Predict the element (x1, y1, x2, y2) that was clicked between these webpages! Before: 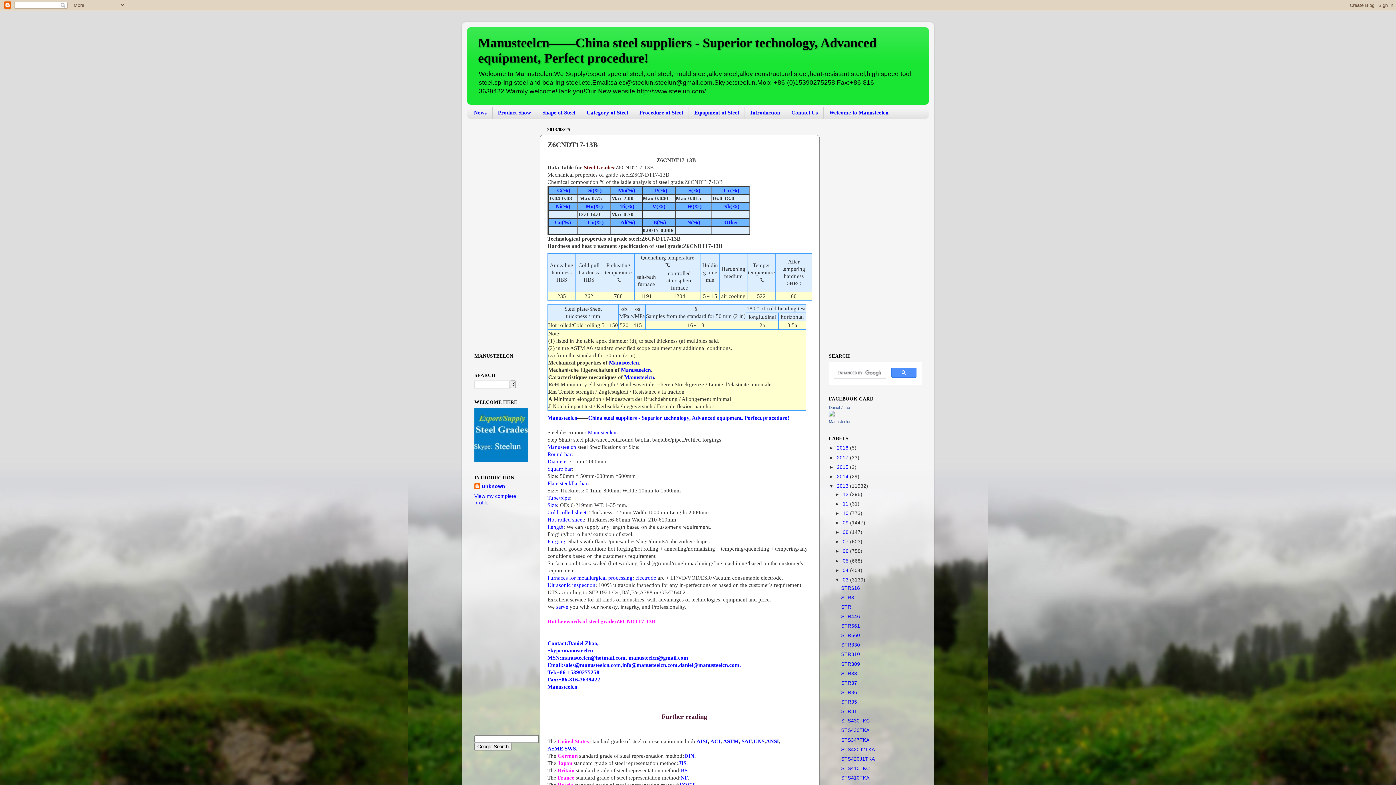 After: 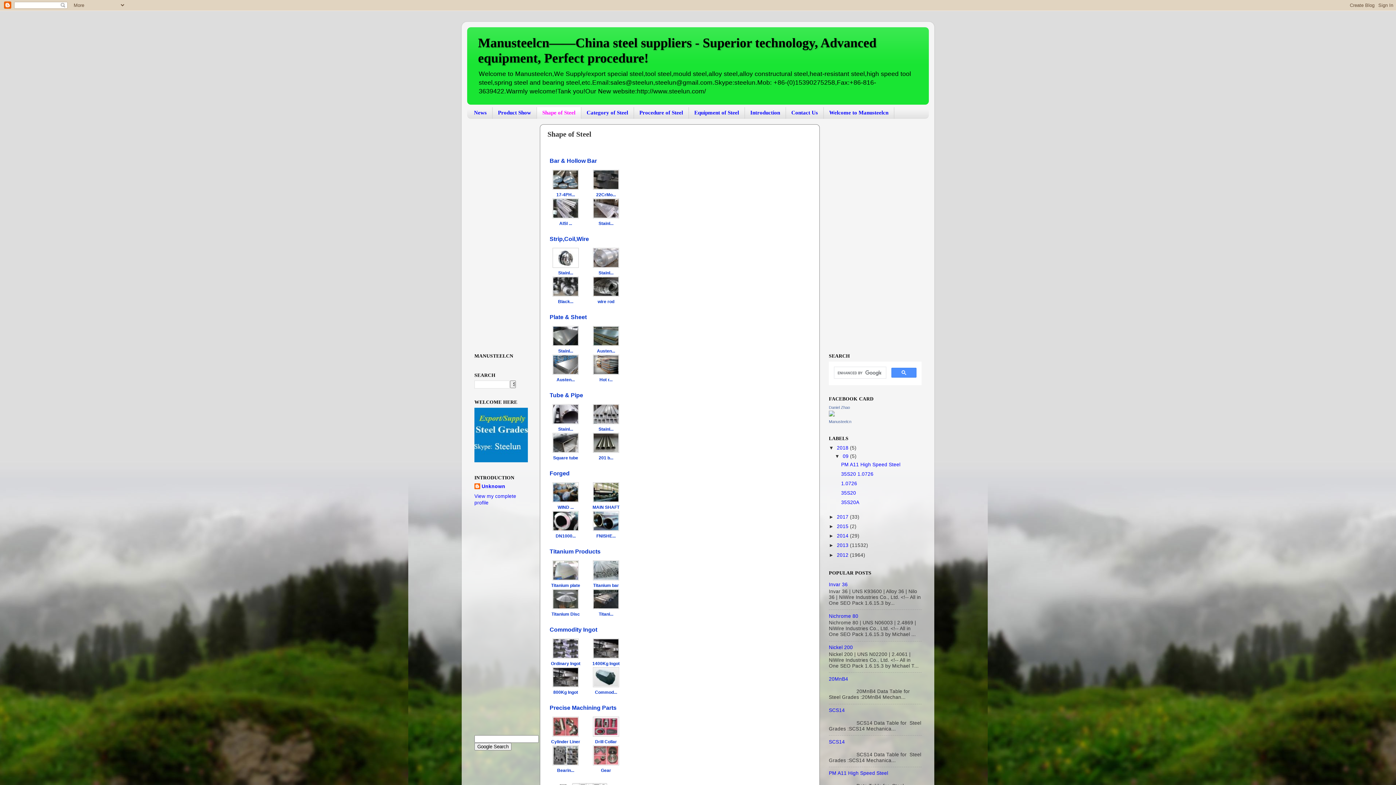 Action: label: Shape of Steel bbox: (537, 107, 581, 118)